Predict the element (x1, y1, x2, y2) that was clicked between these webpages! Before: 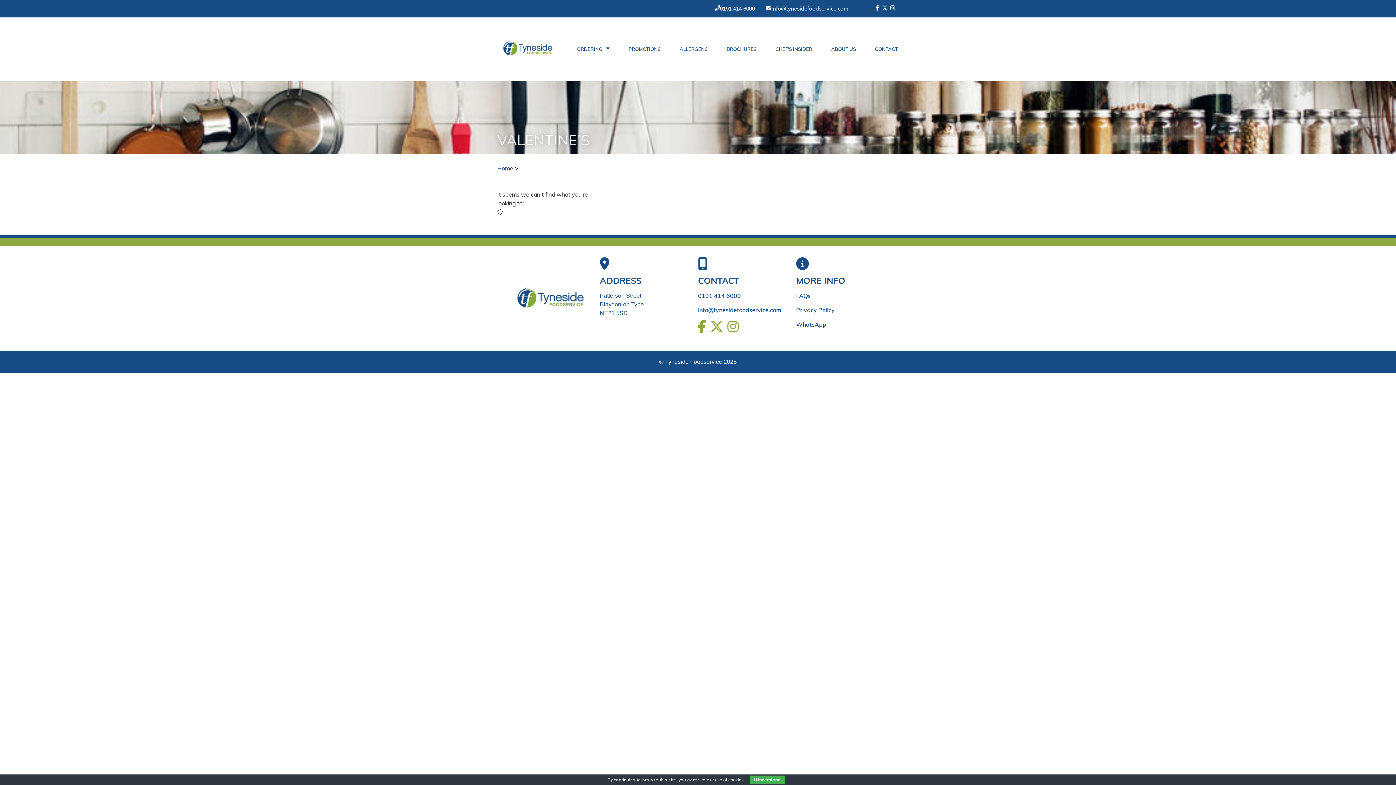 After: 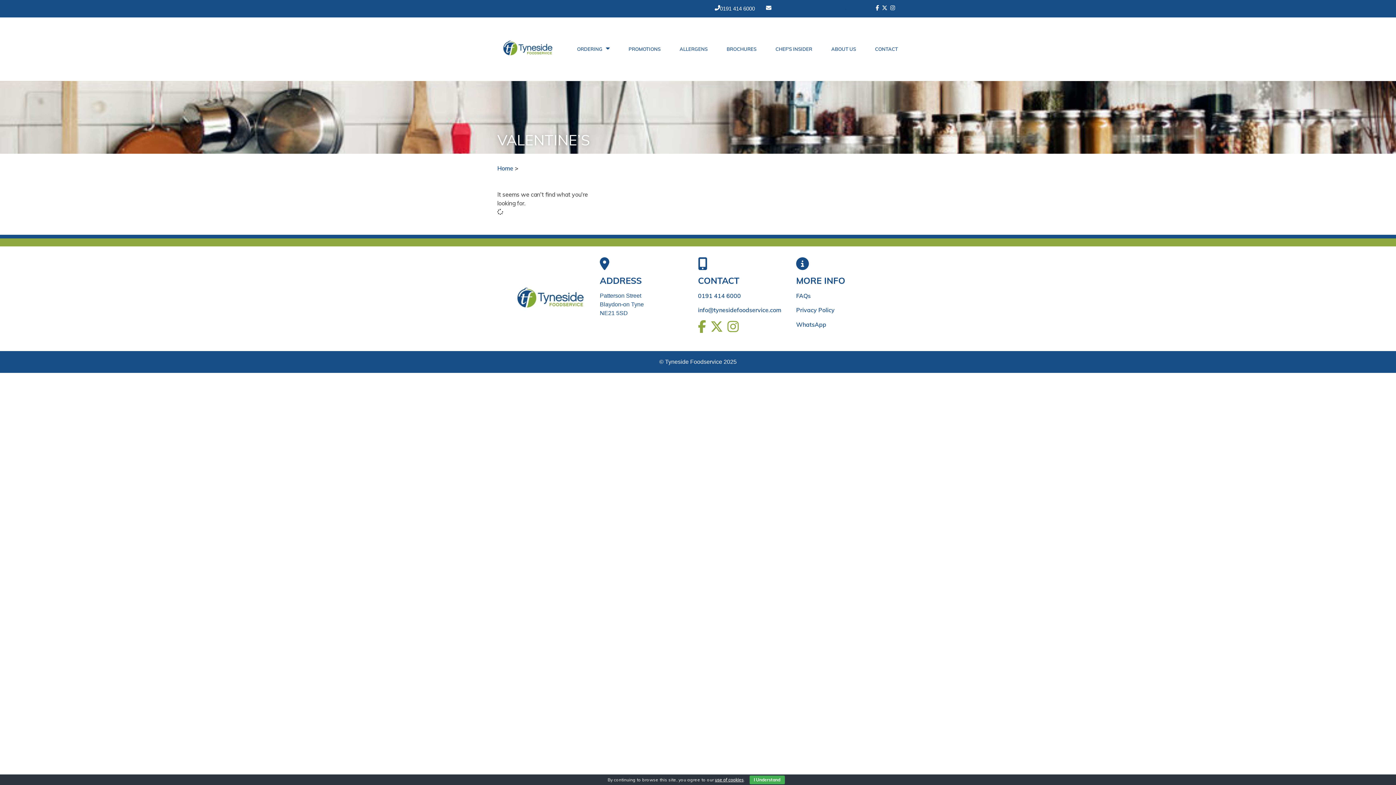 Action: label: info@tynesidefoodservice.com bbox: (771, 4, 848, 12)